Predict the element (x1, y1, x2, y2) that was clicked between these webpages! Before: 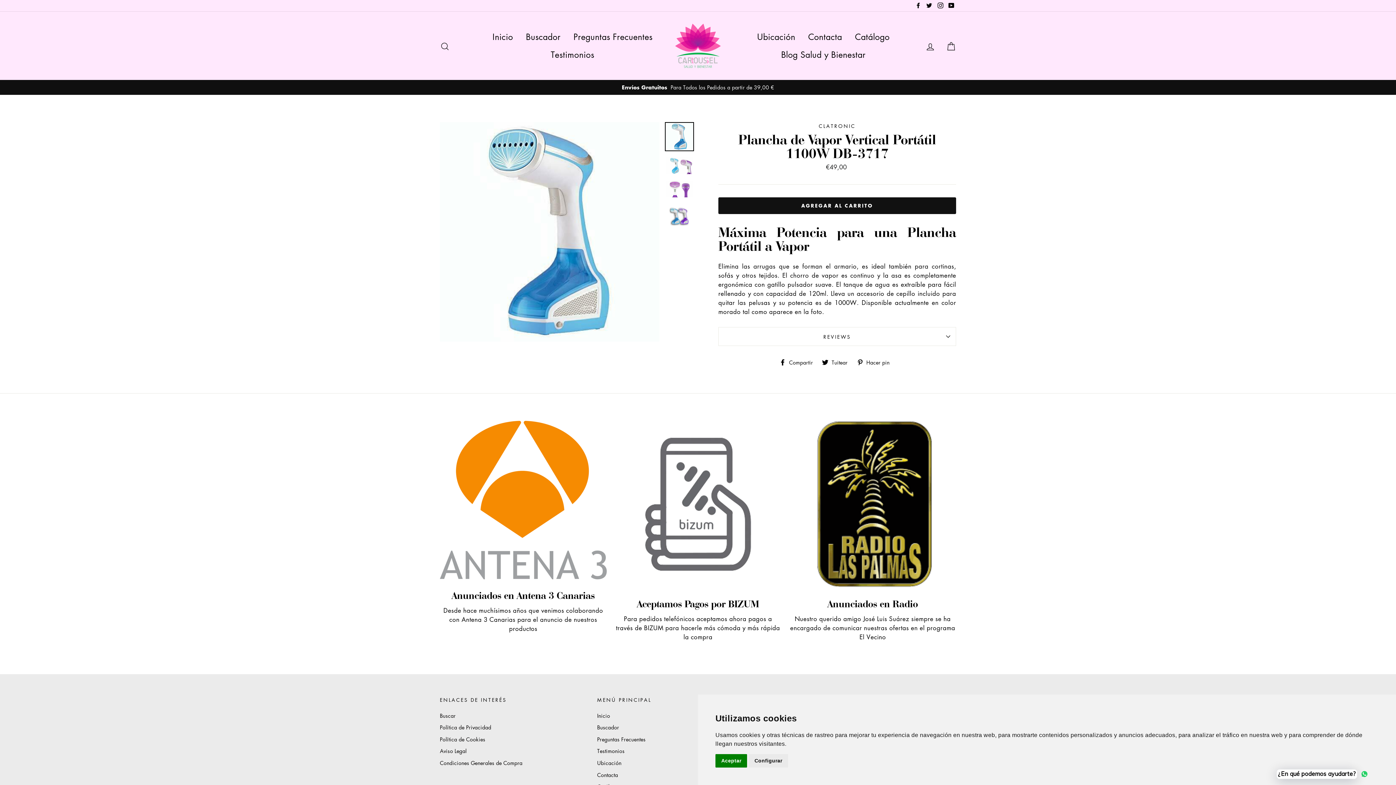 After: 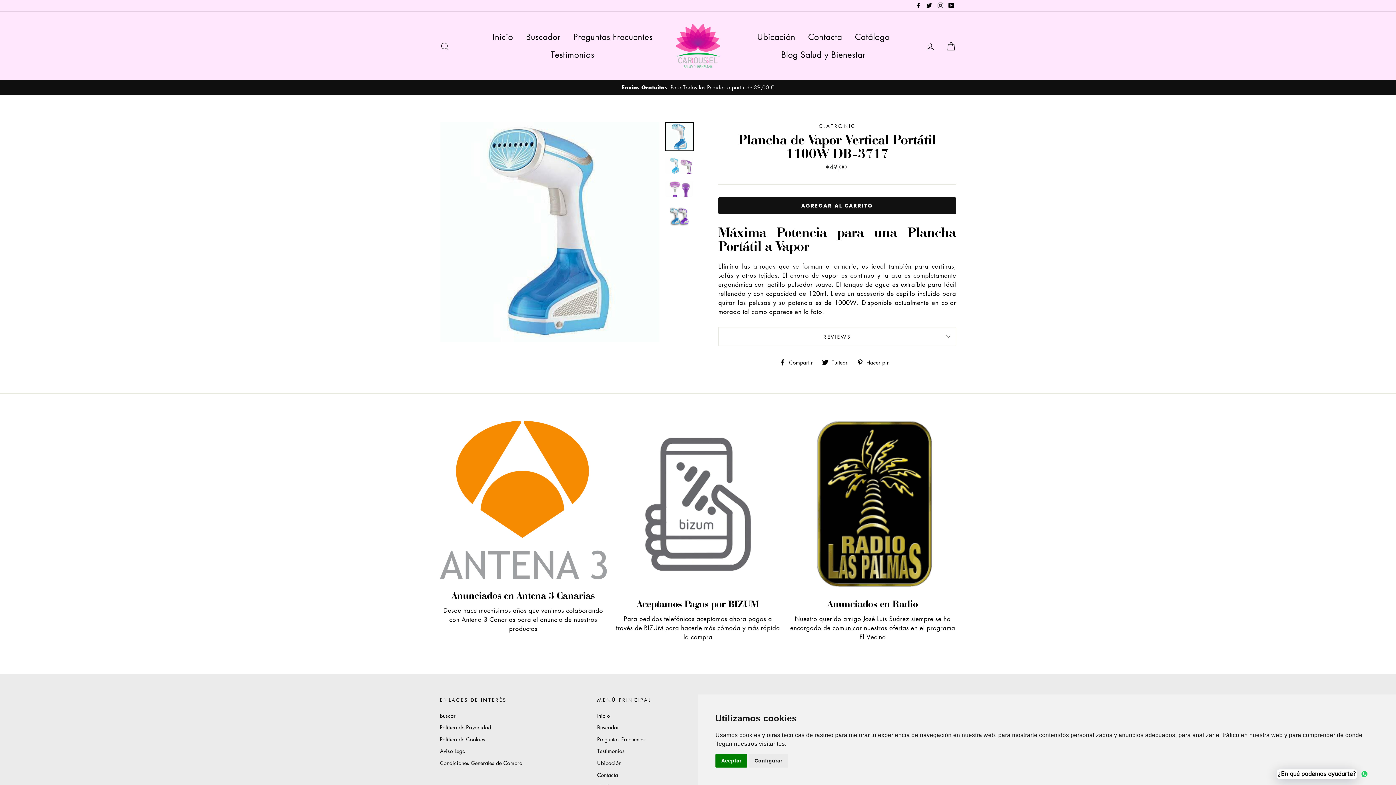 Action: label:  Hacer pin
Pinear en Pinterest bbox: (856, 358, 895, 365)